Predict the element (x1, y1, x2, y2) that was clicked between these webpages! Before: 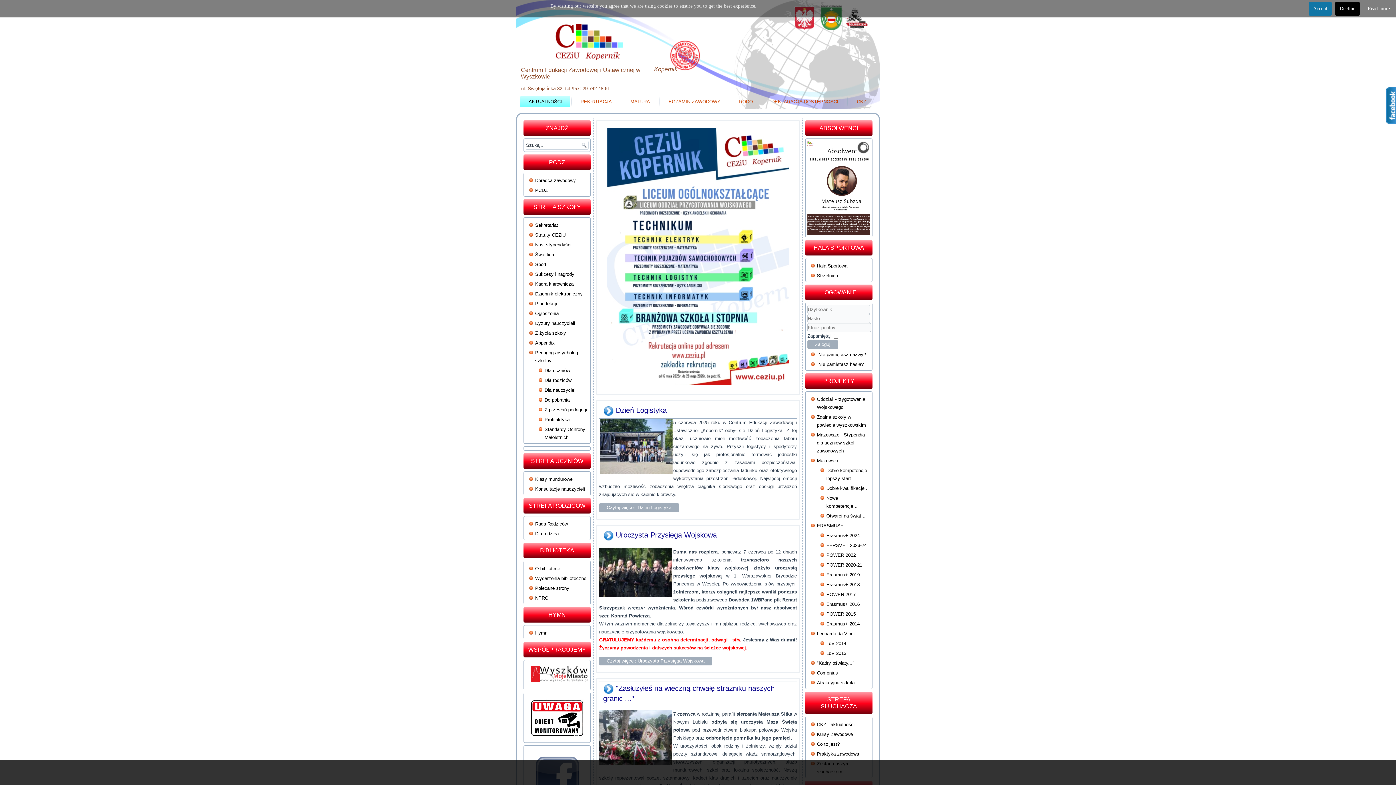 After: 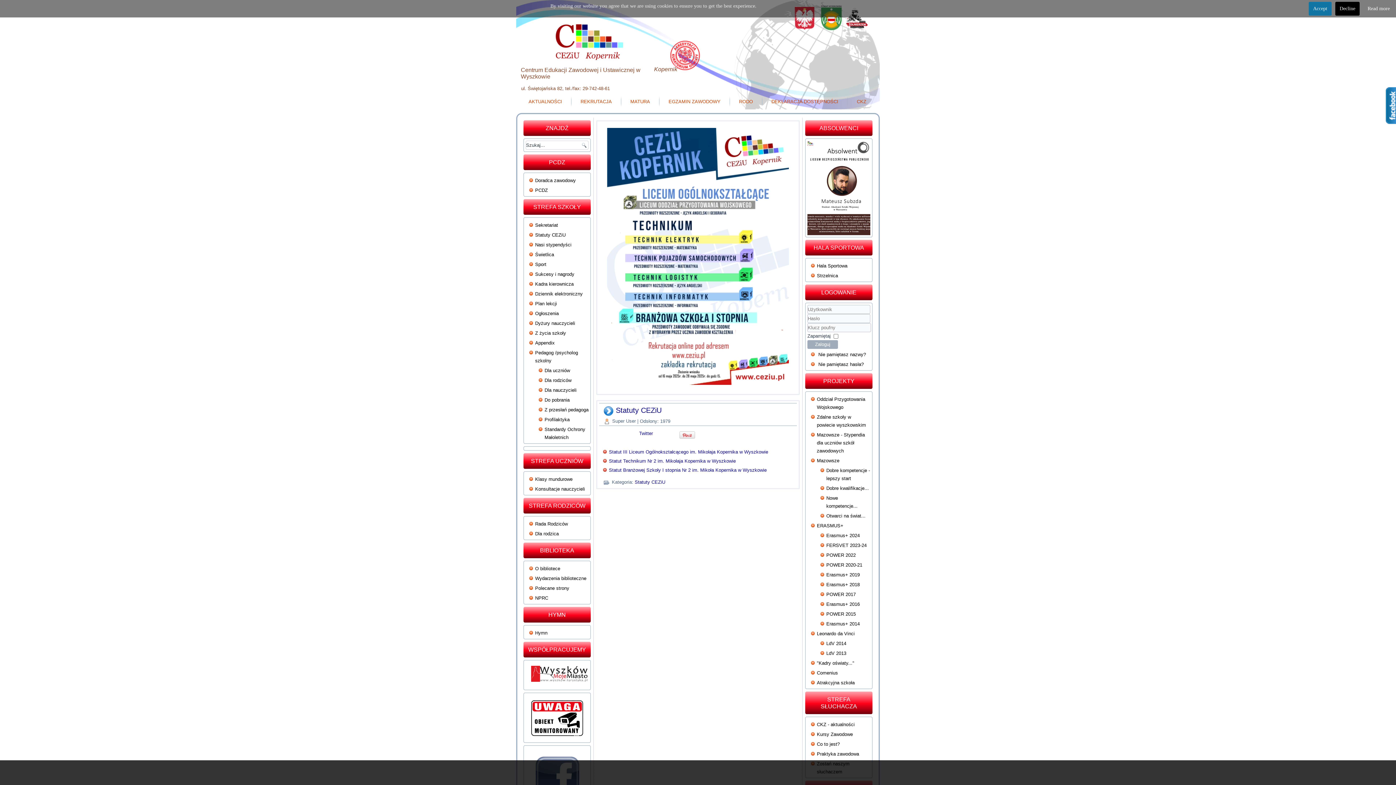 Action: label: Statuty CEZiU bbox: (535, 232, 565, 237)